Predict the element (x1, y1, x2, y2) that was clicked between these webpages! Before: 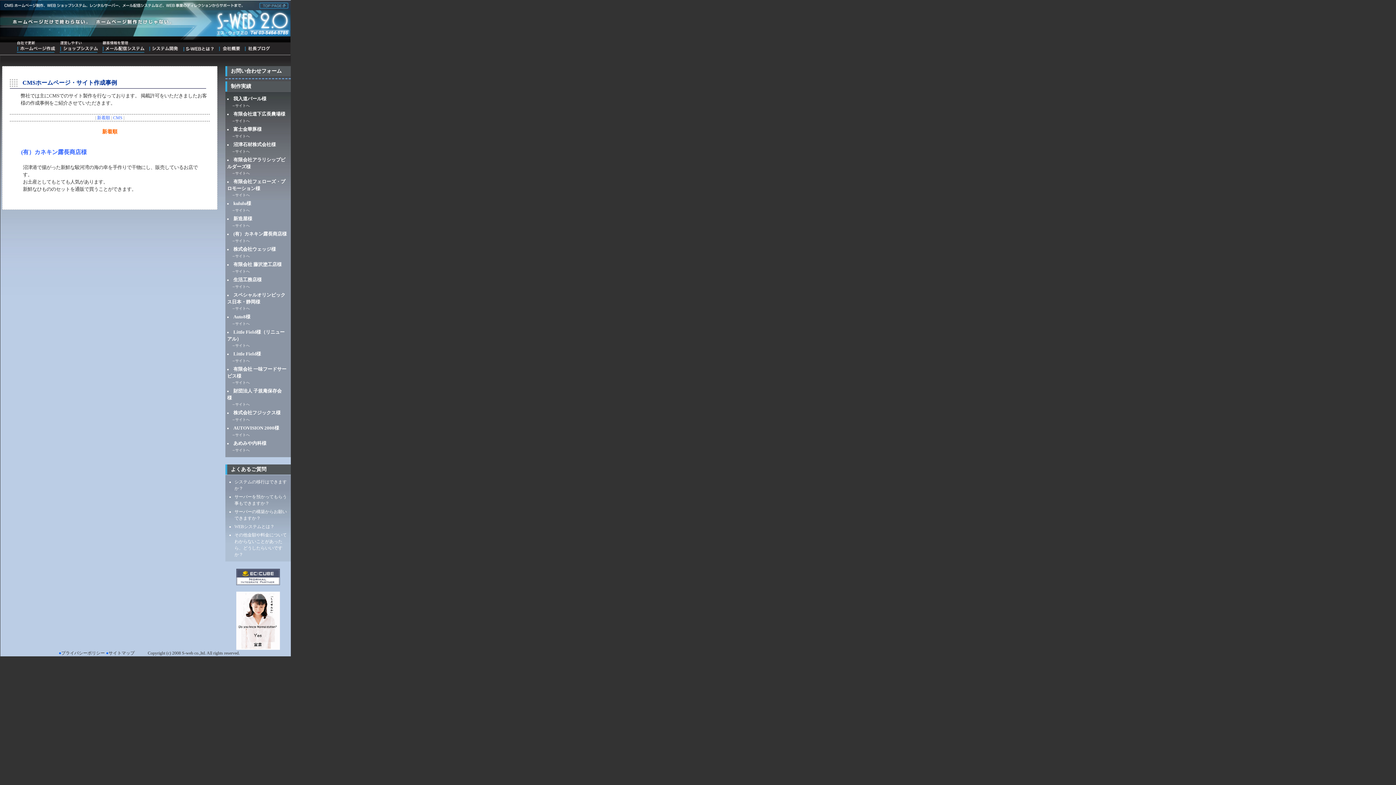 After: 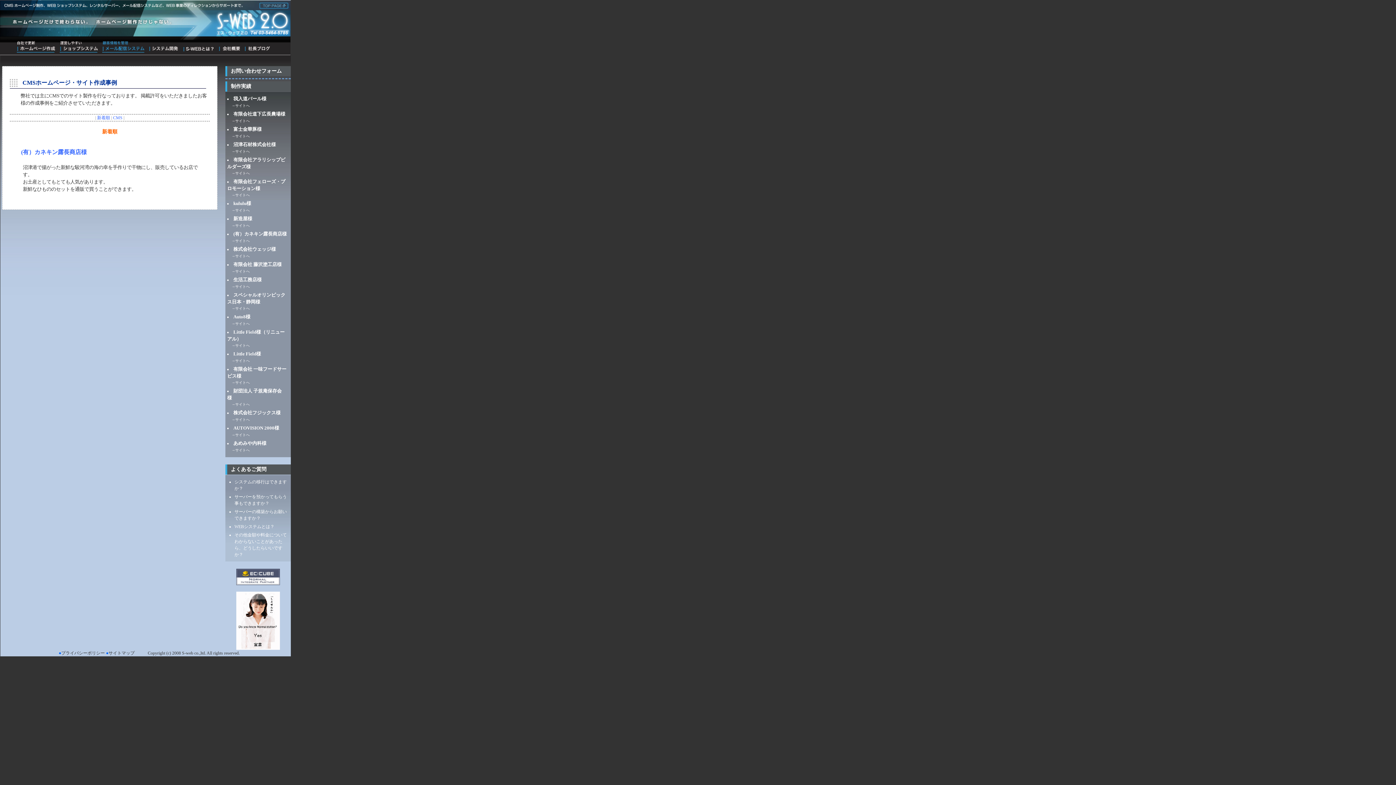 Action: label: 顧客情報を管理メール配信システム bbox: (101, 41, 144, 52)